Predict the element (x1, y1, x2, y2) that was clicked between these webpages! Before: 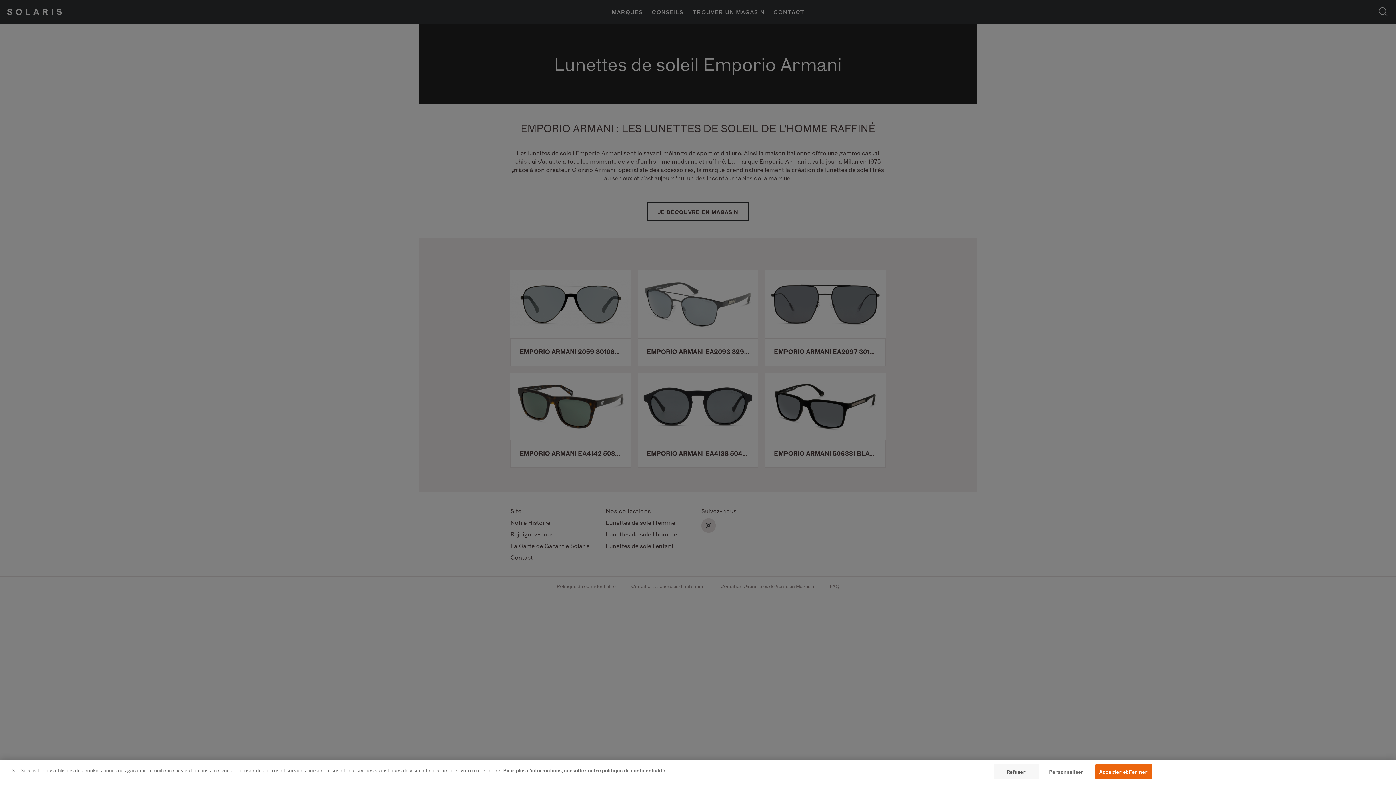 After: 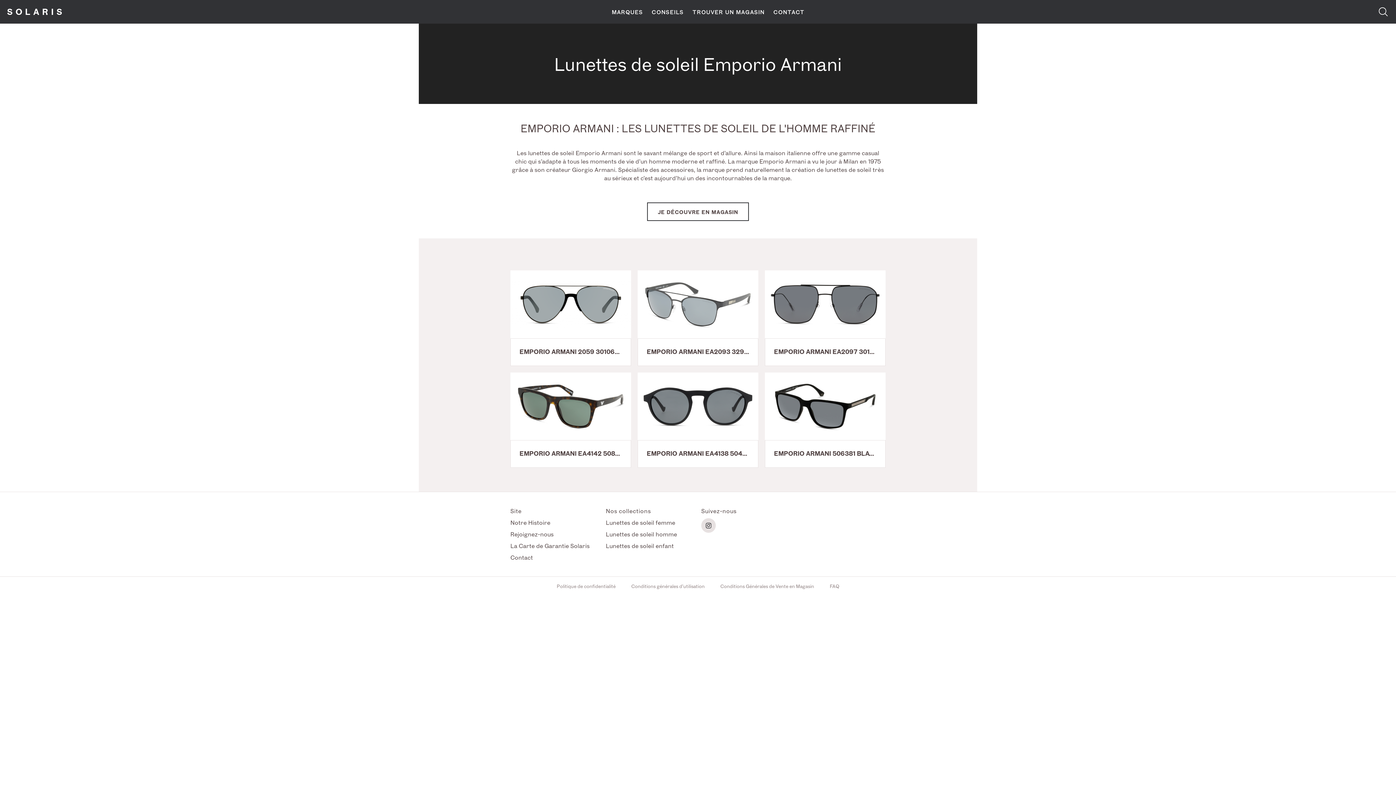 Action: bbox: (993, 764, 1039, 779) label: Refuser